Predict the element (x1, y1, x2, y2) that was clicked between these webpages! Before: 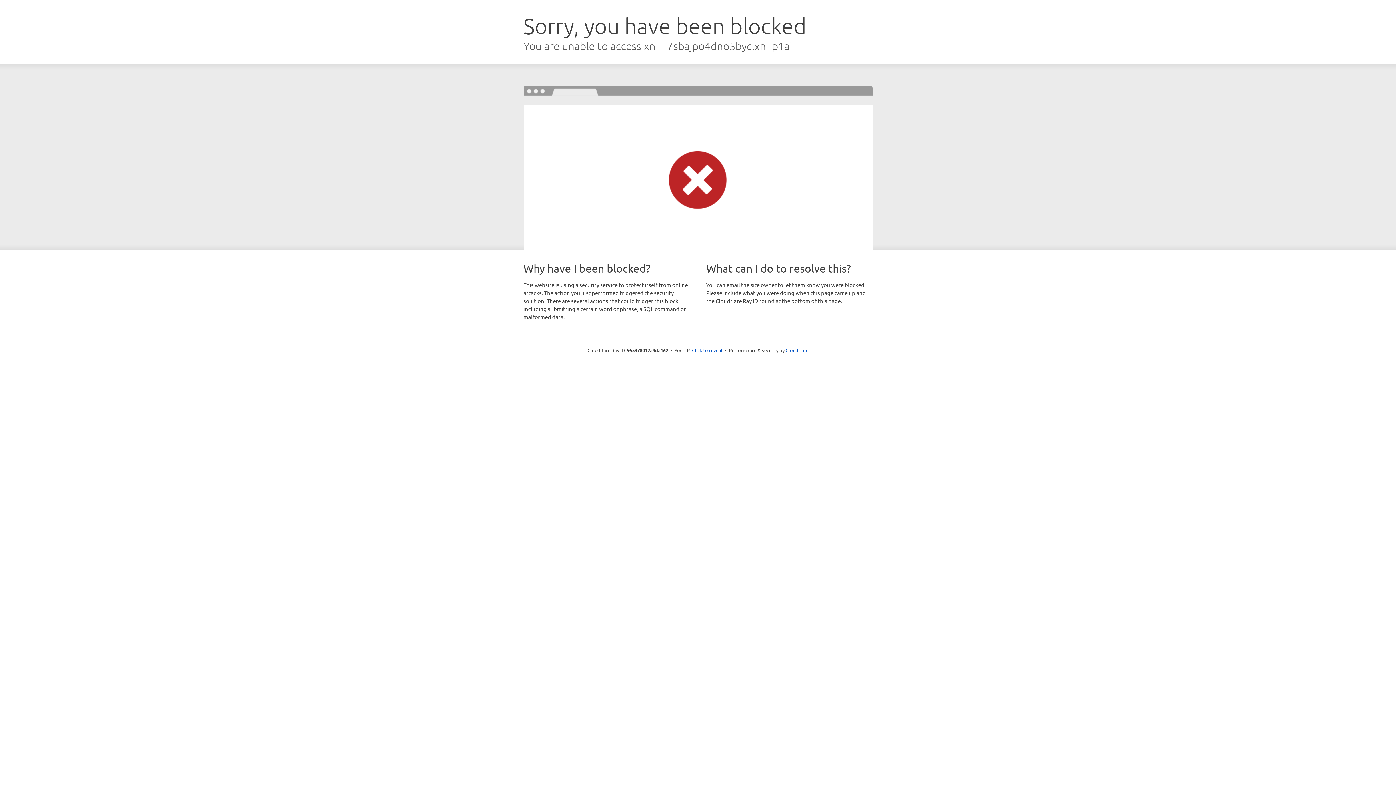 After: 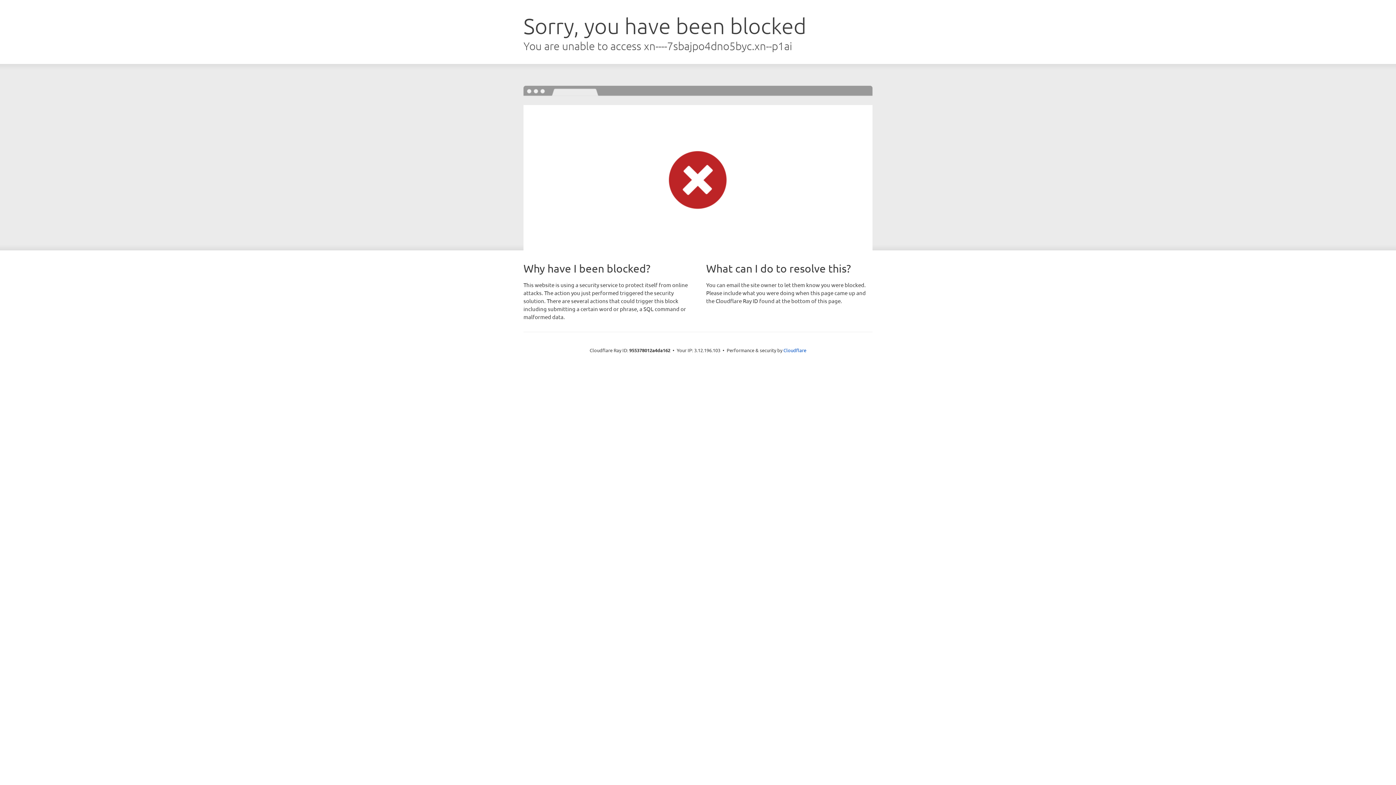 Action: label: Click to reveal bbox: (692, 346, 722, 353)